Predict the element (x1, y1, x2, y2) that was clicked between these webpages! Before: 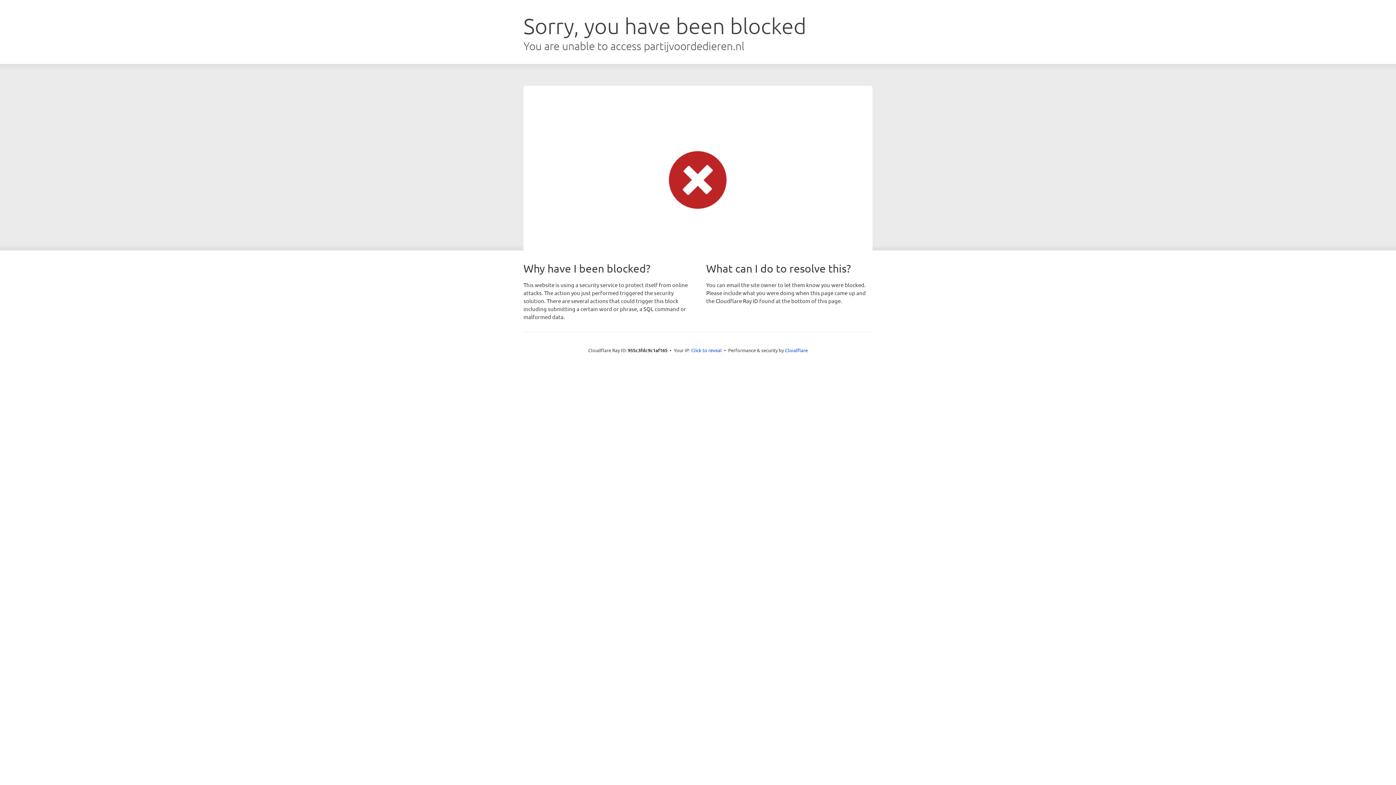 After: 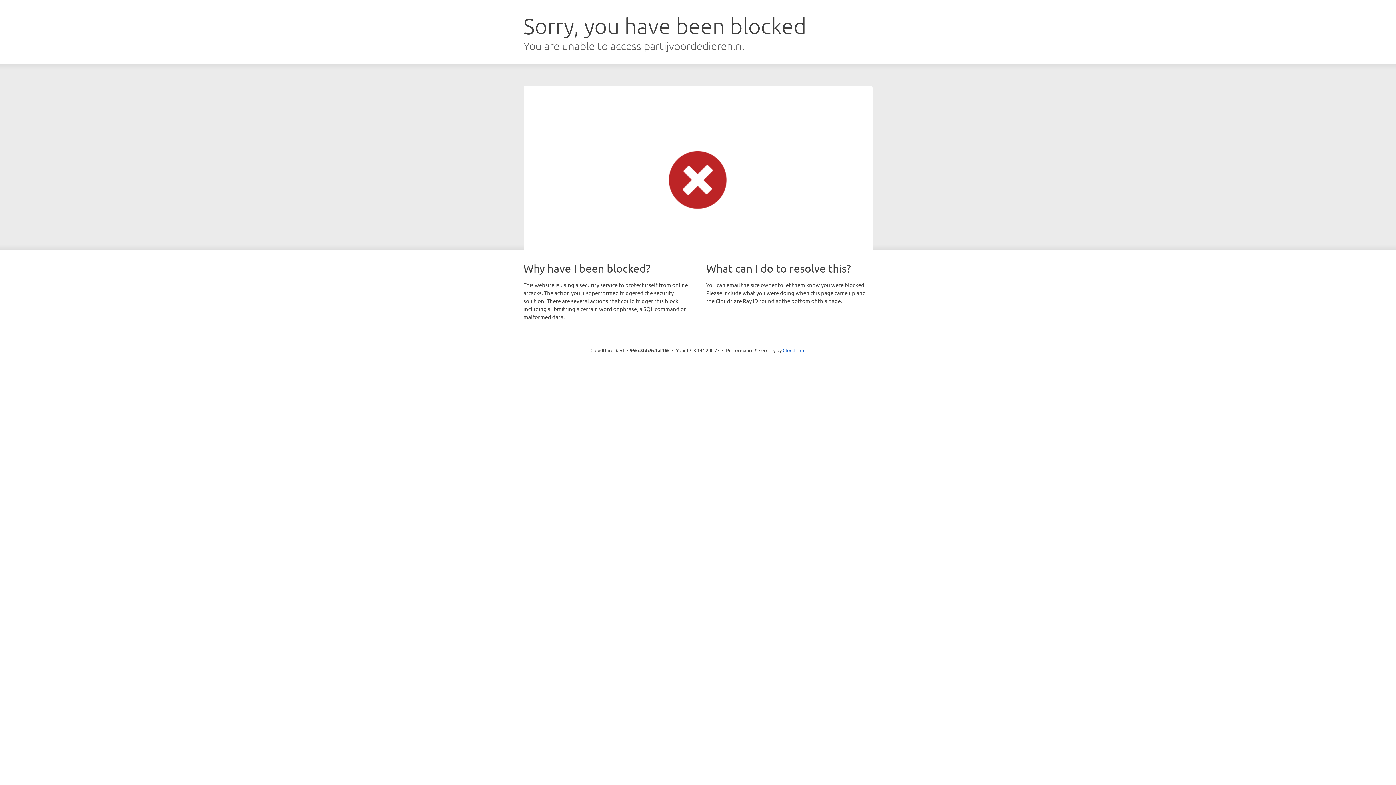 Action: bbox: (691, 346, 722, 353) label: Click to reveal